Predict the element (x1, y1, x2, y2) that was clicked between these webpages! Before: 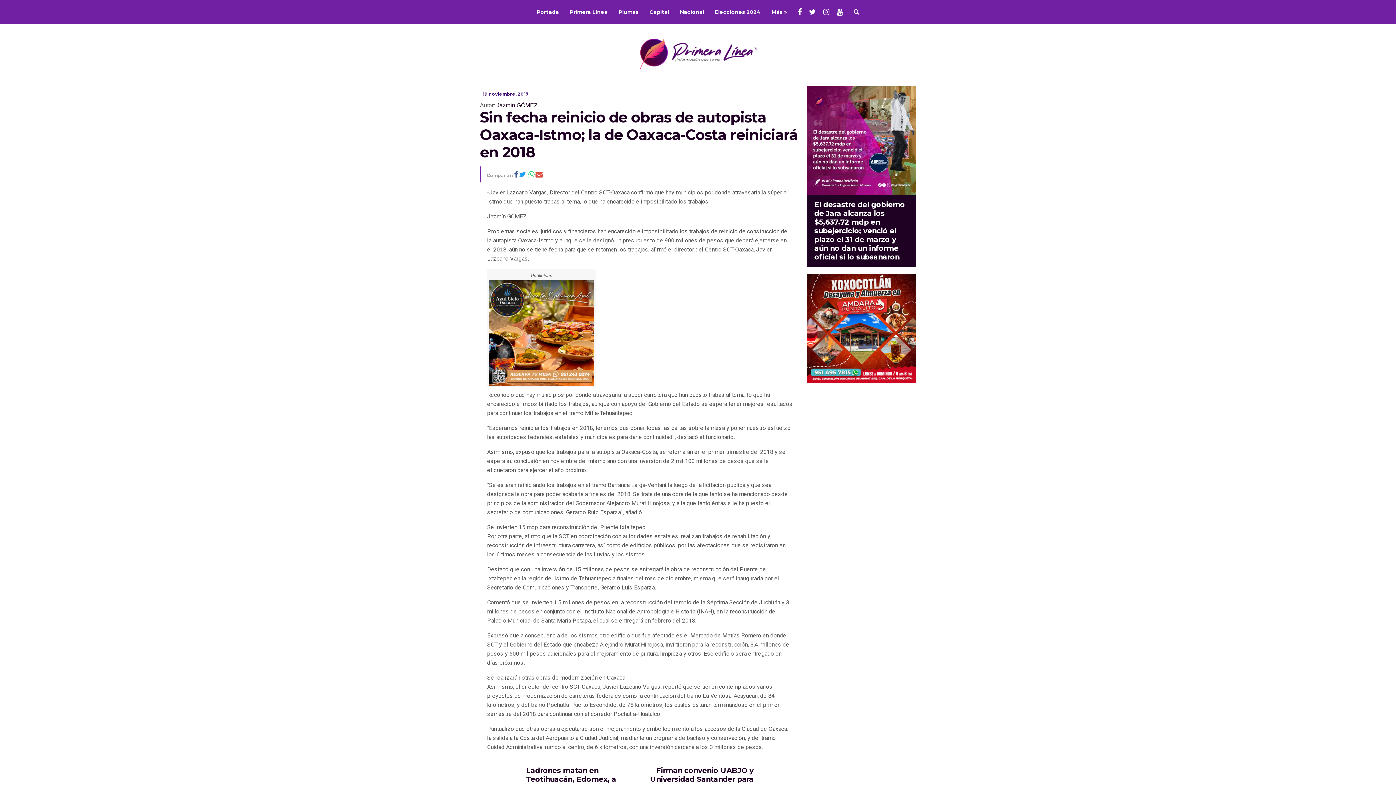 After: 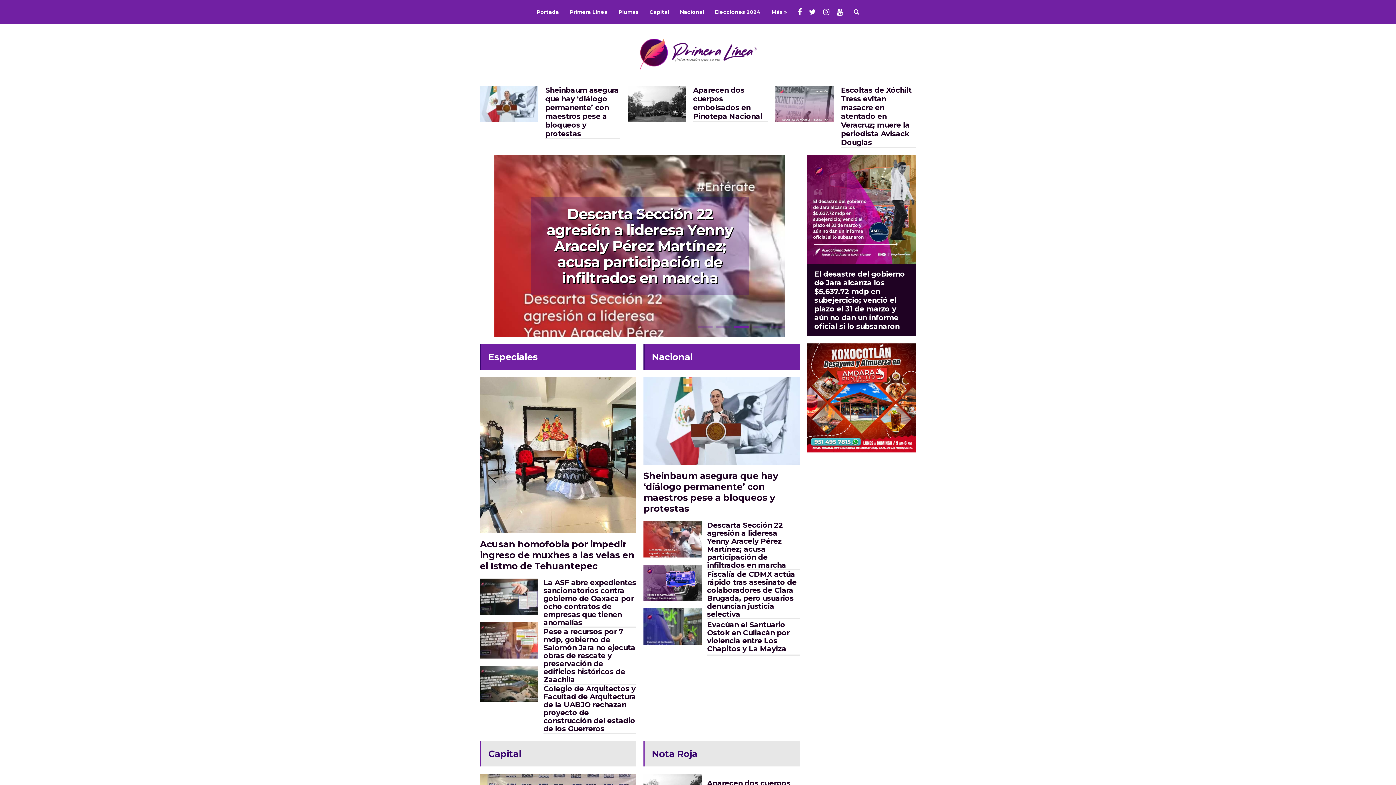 Action: bbox: (536, -27, 559, 51) label: Portada